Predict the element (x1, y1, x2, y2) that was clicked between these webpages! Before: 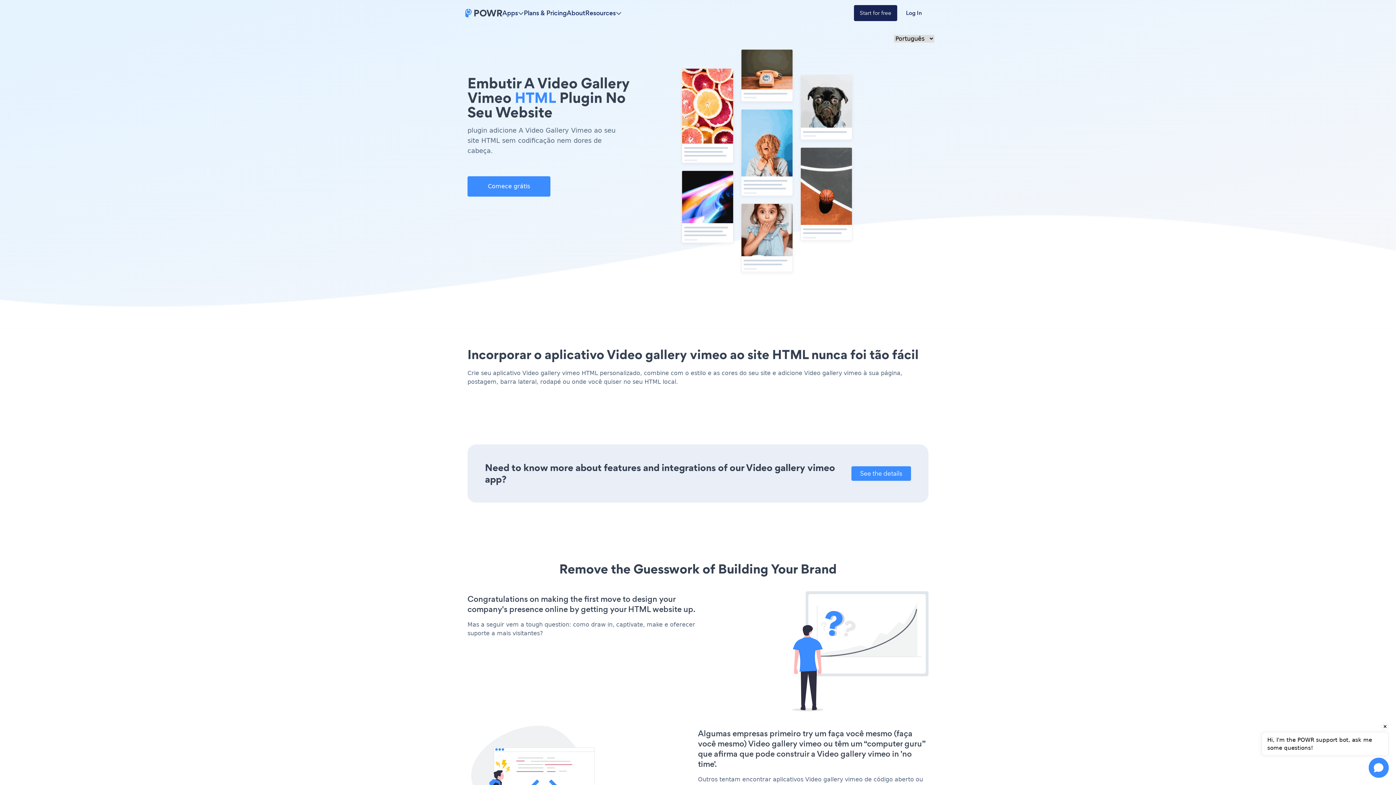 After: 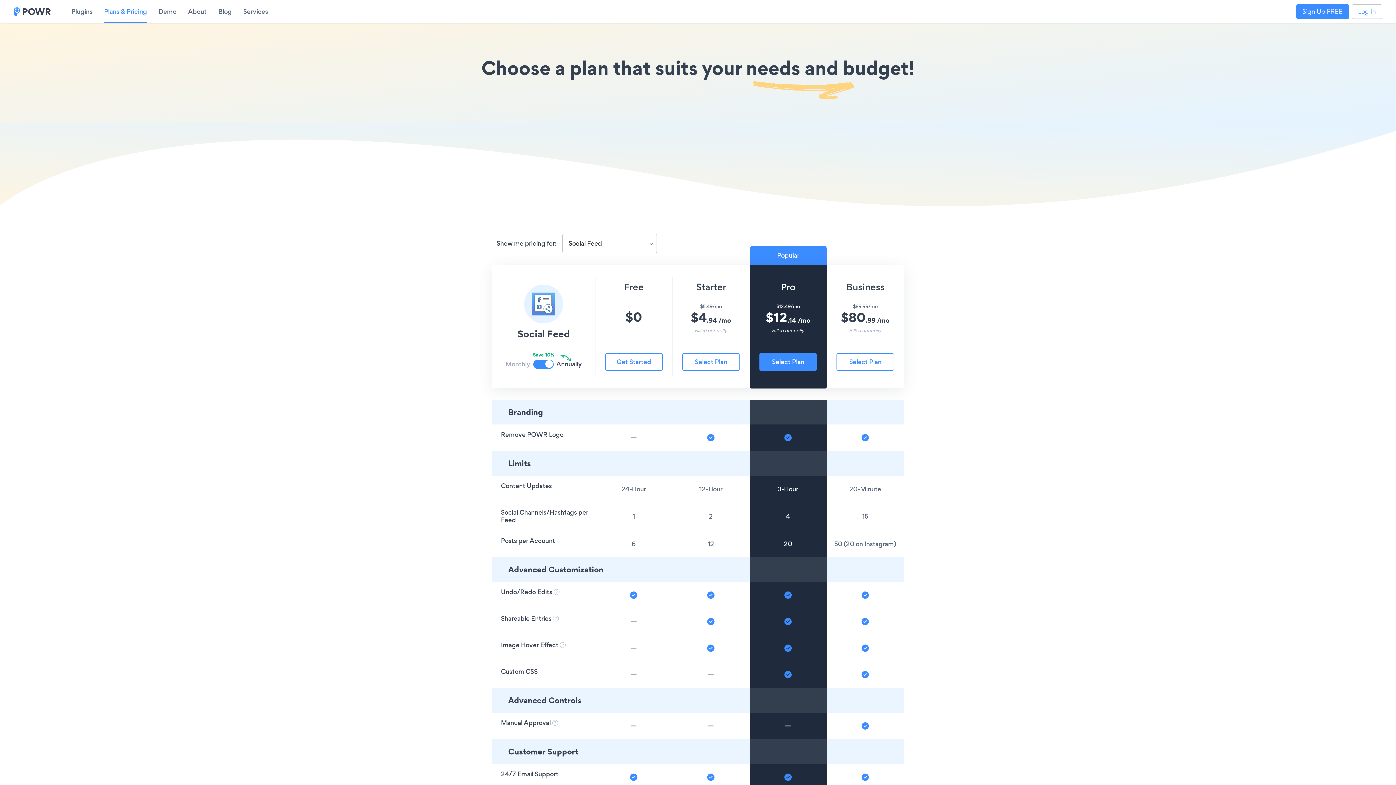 Action: bbox: (524, 8, 566, 17) label: Plans & Pricing